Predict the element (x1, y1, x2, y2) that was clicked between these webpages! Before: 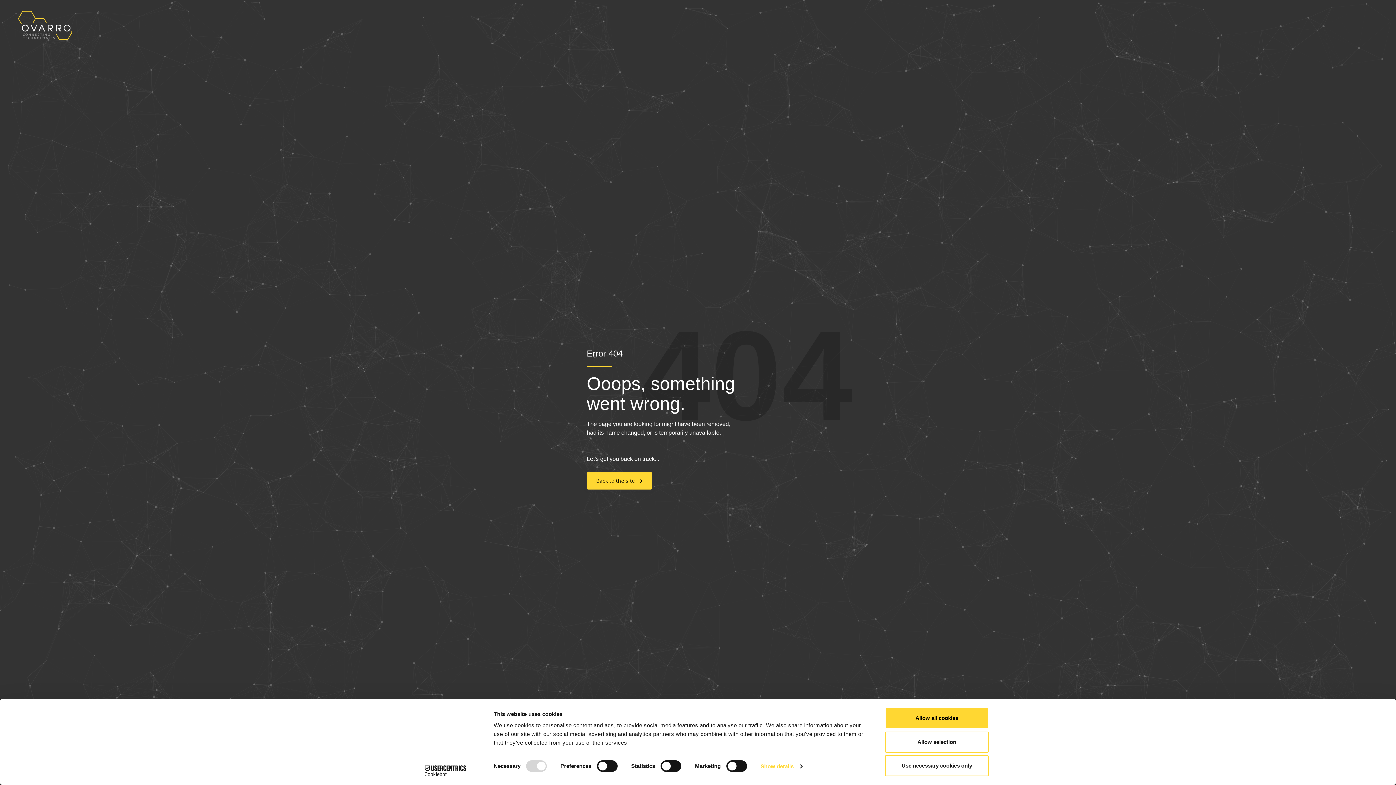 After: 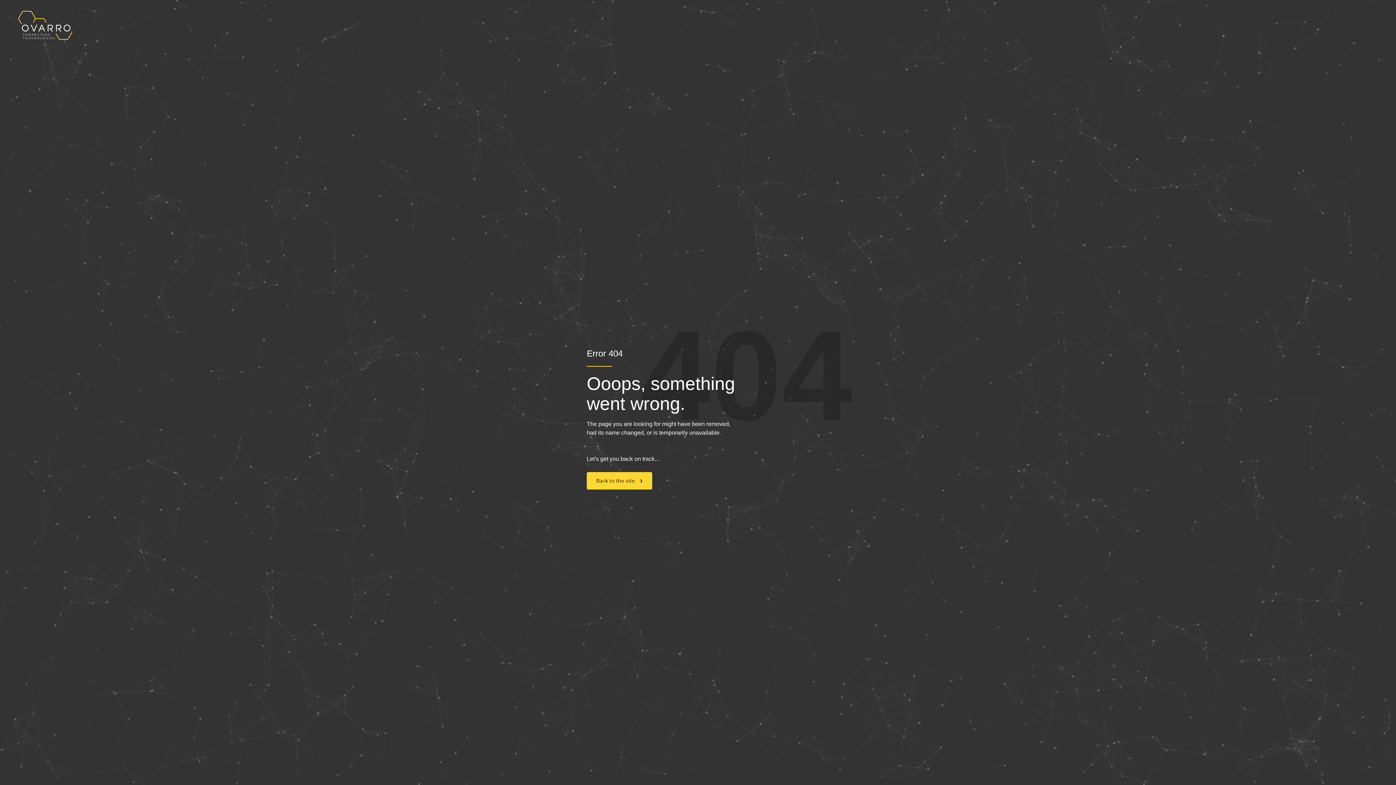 Action: bbox: (885, 755, 989, 776) label: Use necessary cookies only